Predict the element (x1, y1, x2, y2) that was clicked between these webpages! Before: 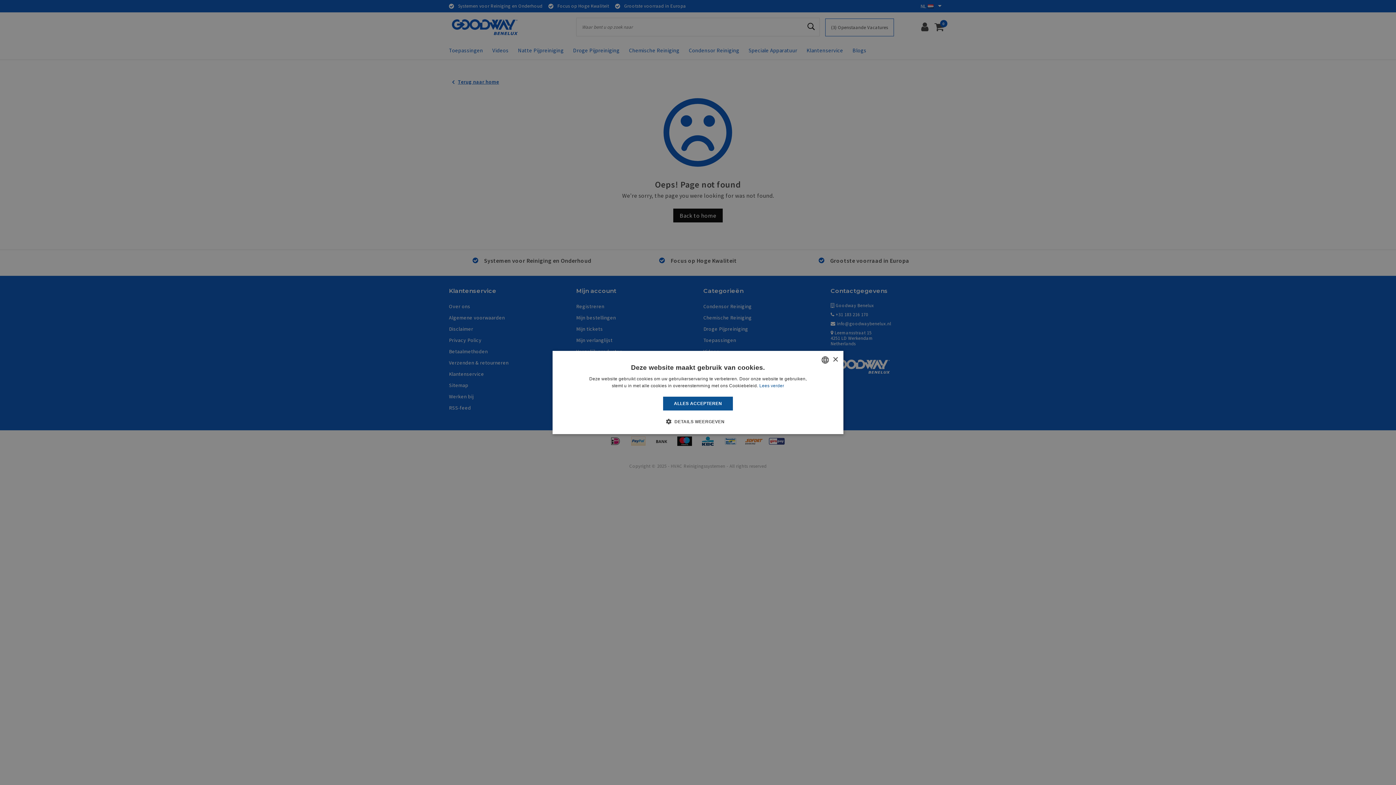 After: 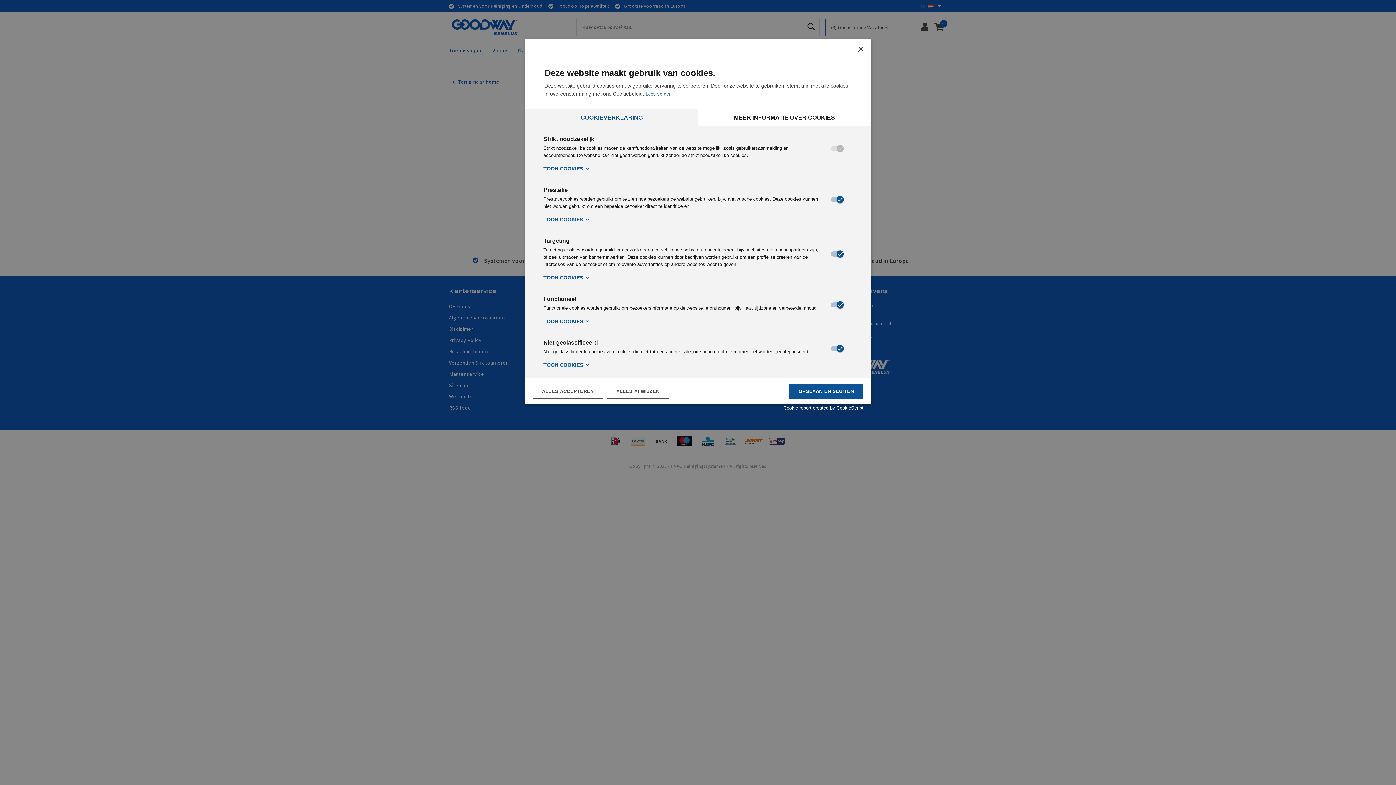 Action: bbox: (671, 418, 724, 425) label:  DETAILS WEERGEVEN